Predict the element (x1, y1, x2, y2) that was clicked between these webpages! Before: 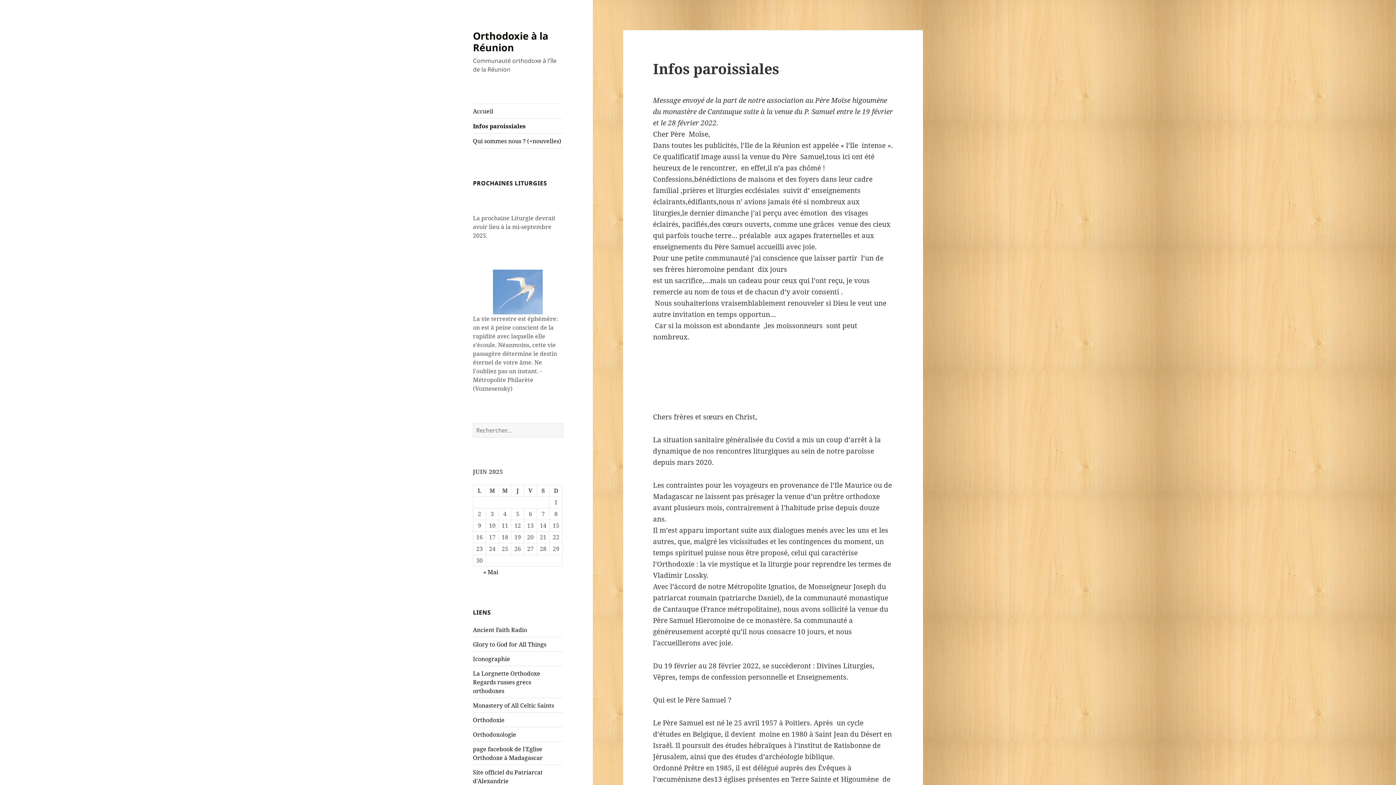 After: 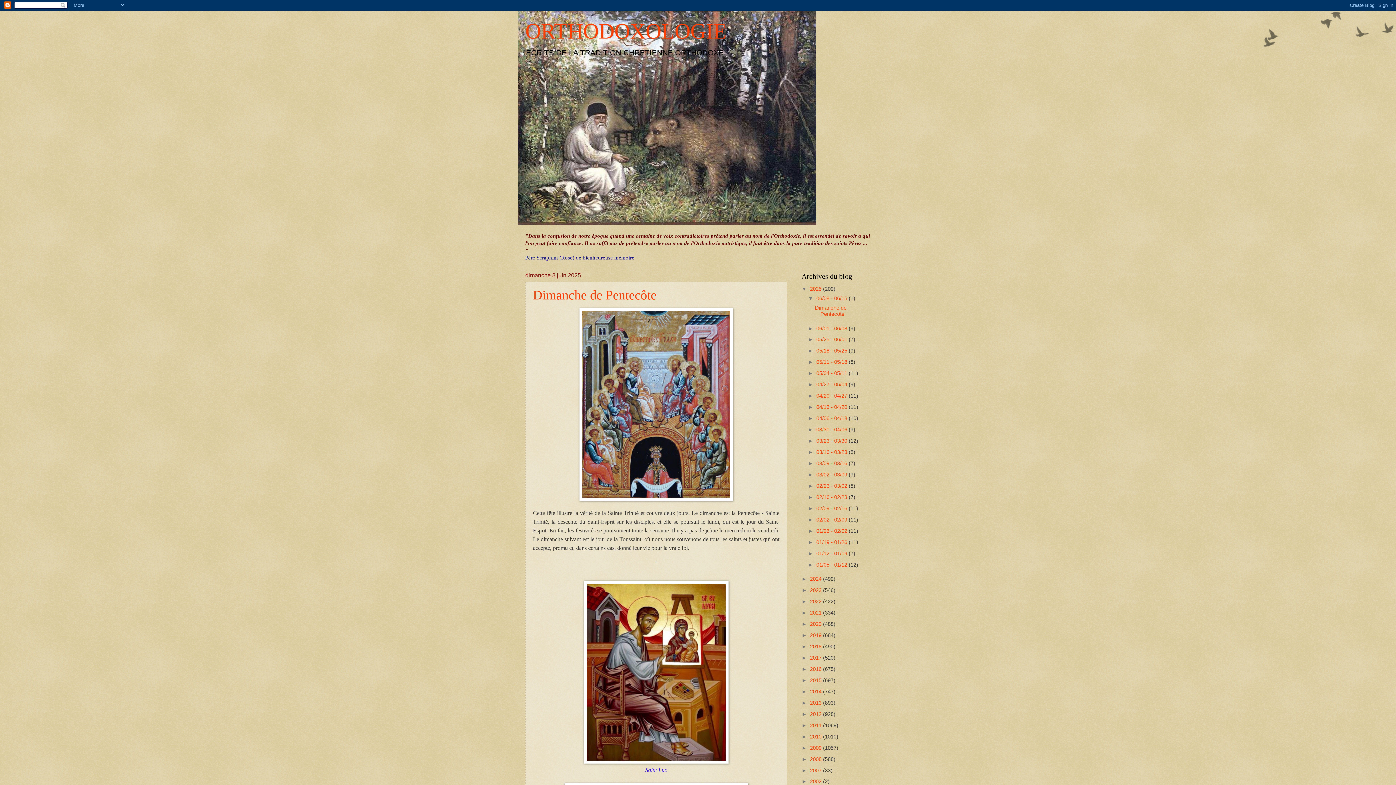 Action: label: Orthodoxologie bbox: (473, 730, 516, 738)